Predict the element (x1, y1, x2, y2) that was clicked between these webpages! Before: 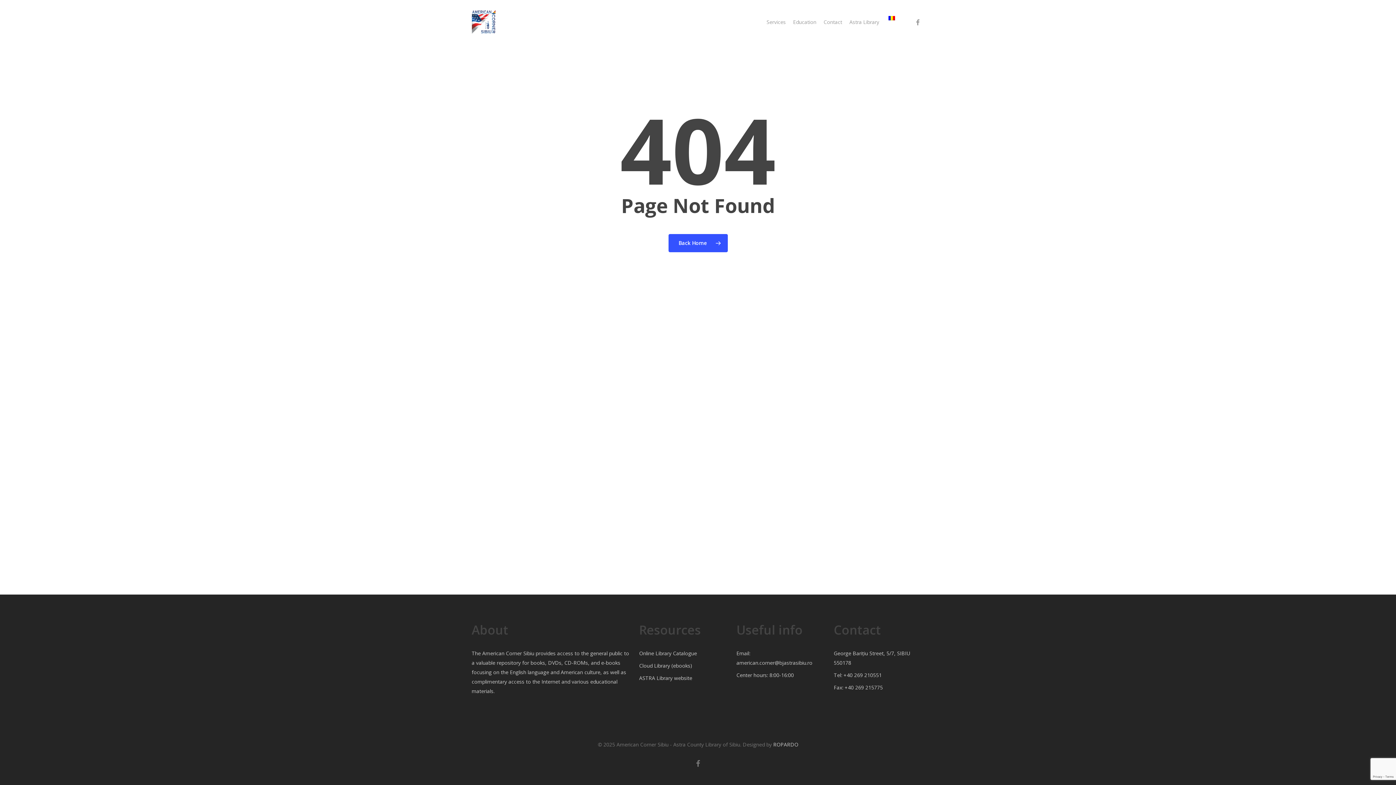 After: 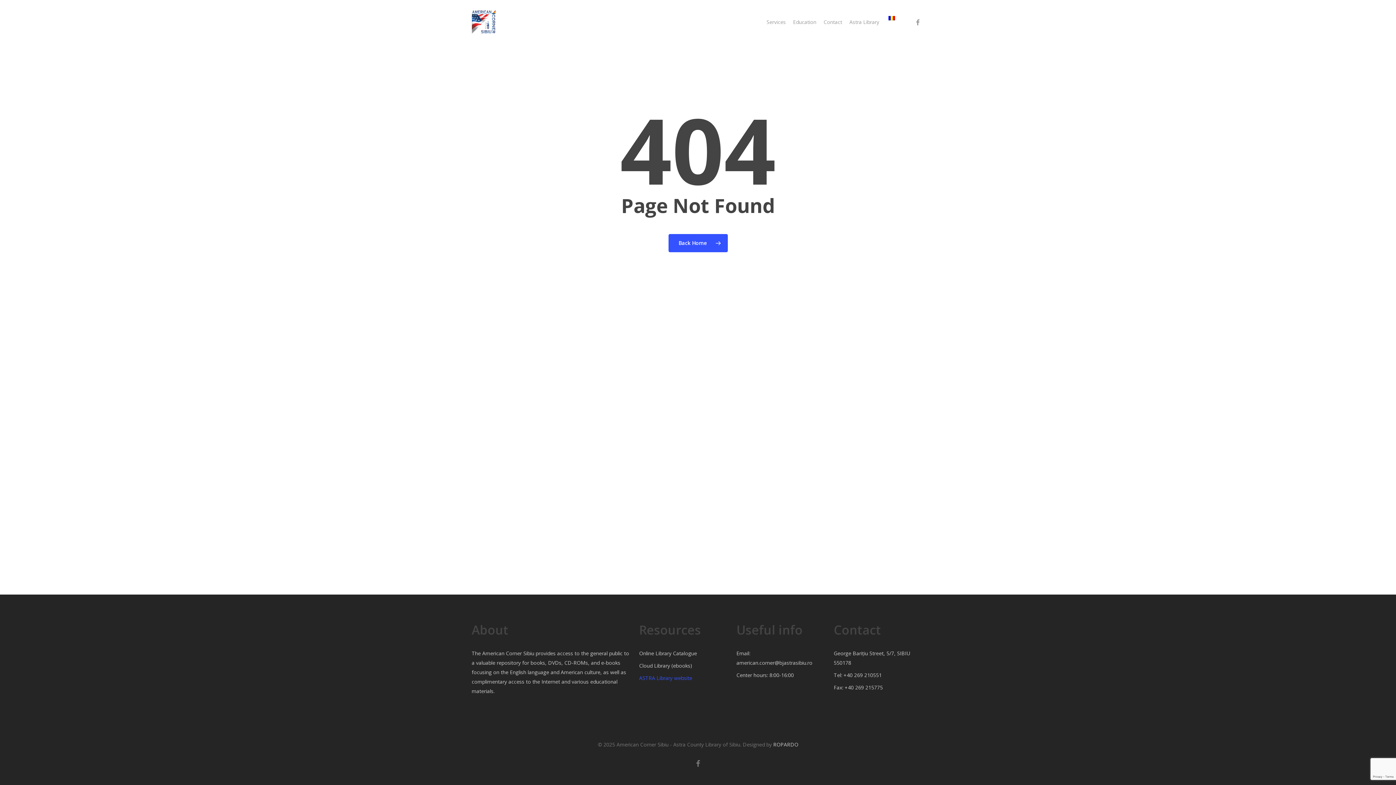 Action: label: ASTRA Library website bbox: (639, 673, 727, 683)